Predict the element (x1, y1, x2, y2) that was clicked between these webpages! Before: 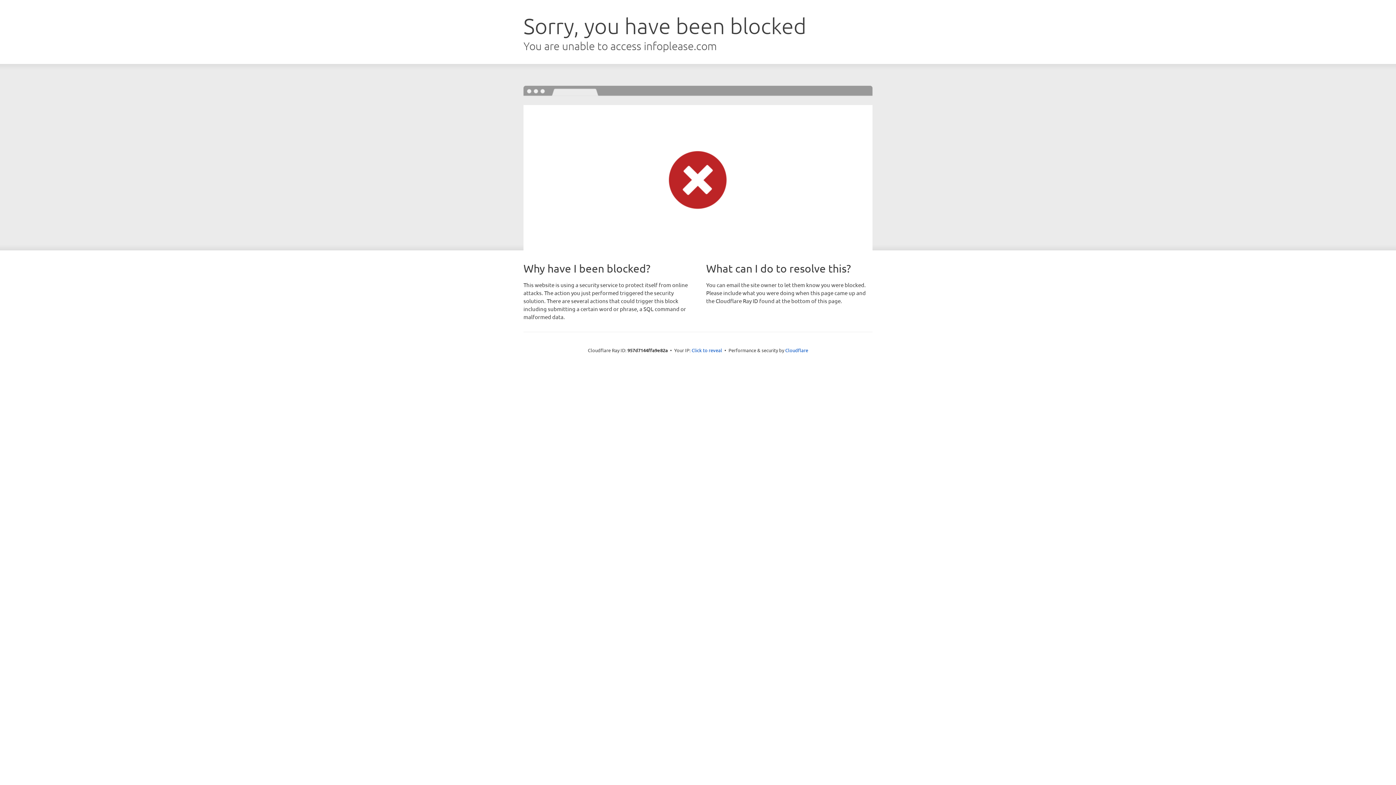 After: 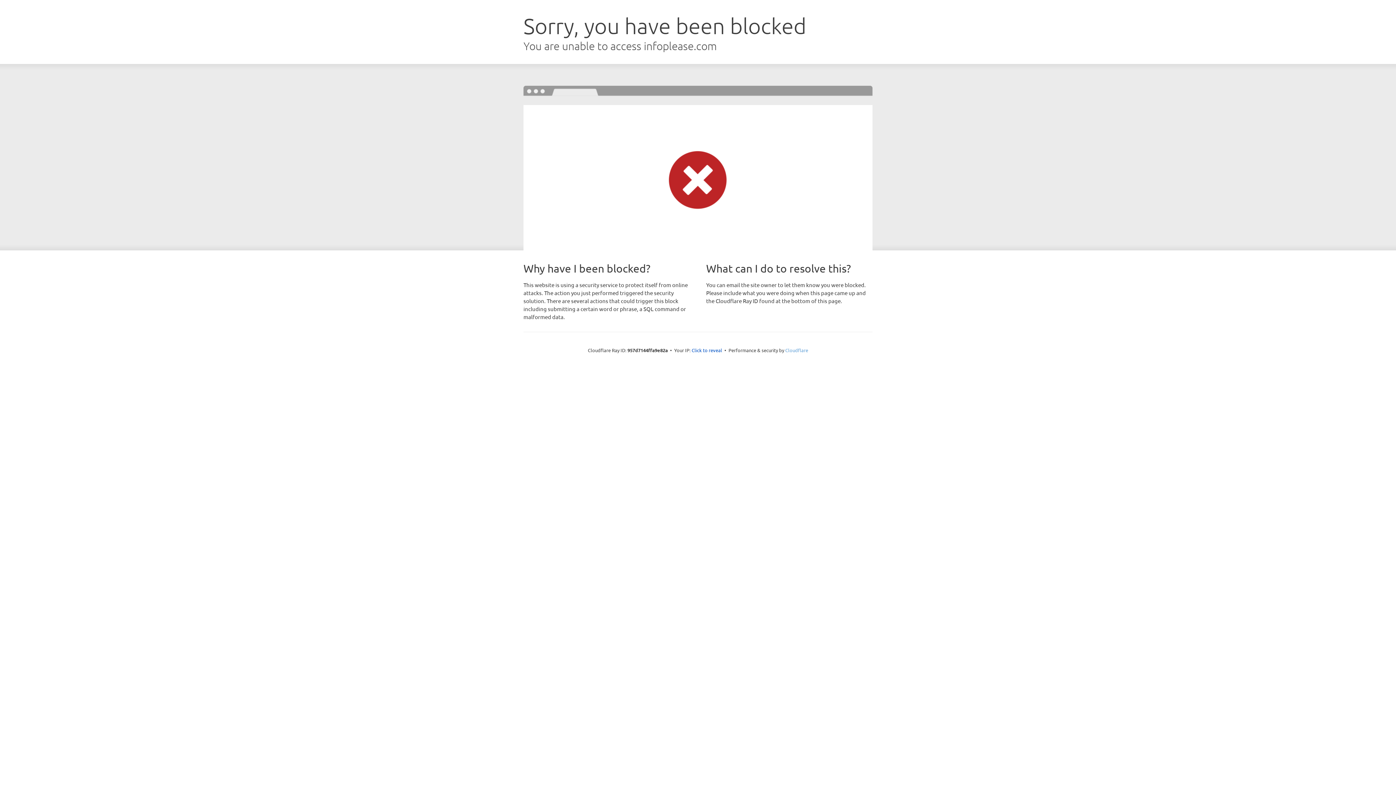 Action: label: Cloudflare bbox: (785, 347, 808, 353)